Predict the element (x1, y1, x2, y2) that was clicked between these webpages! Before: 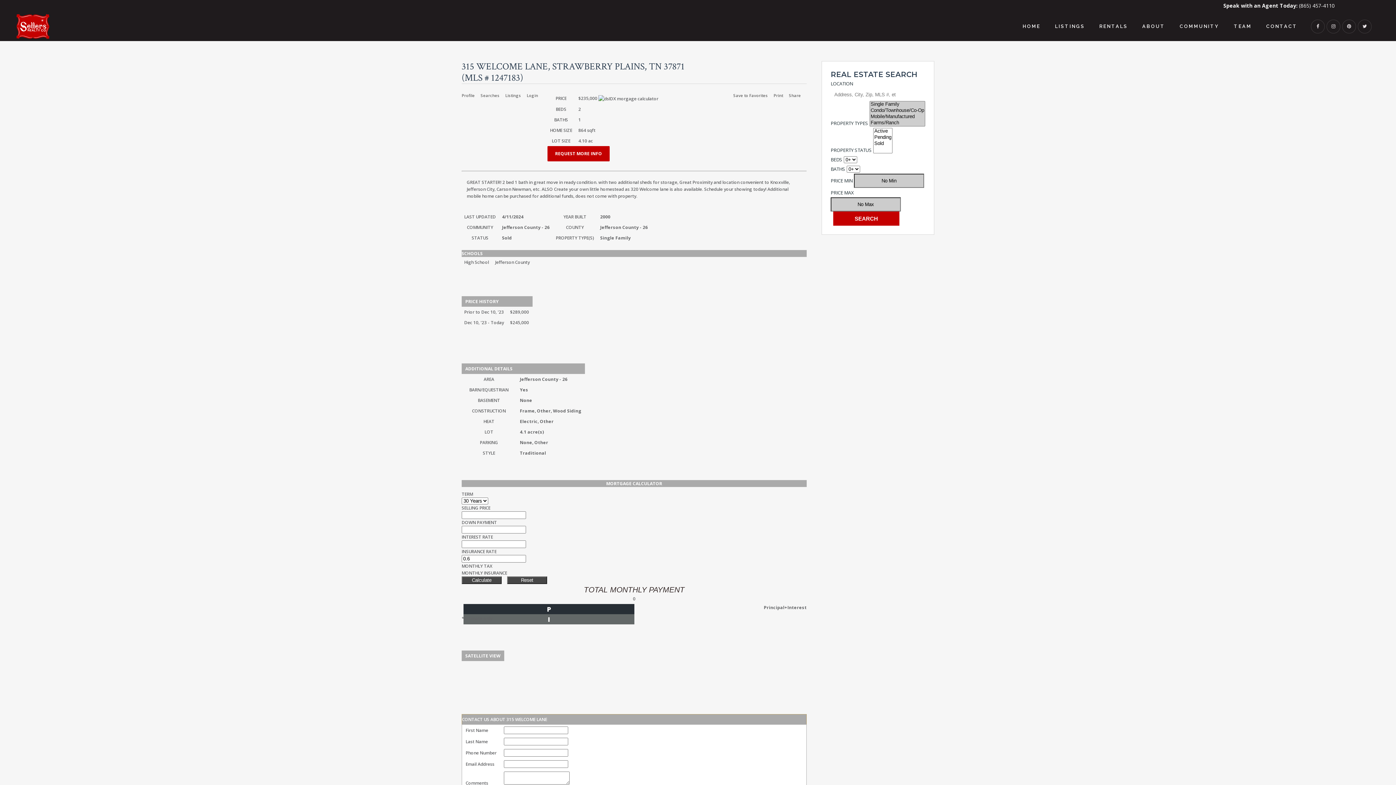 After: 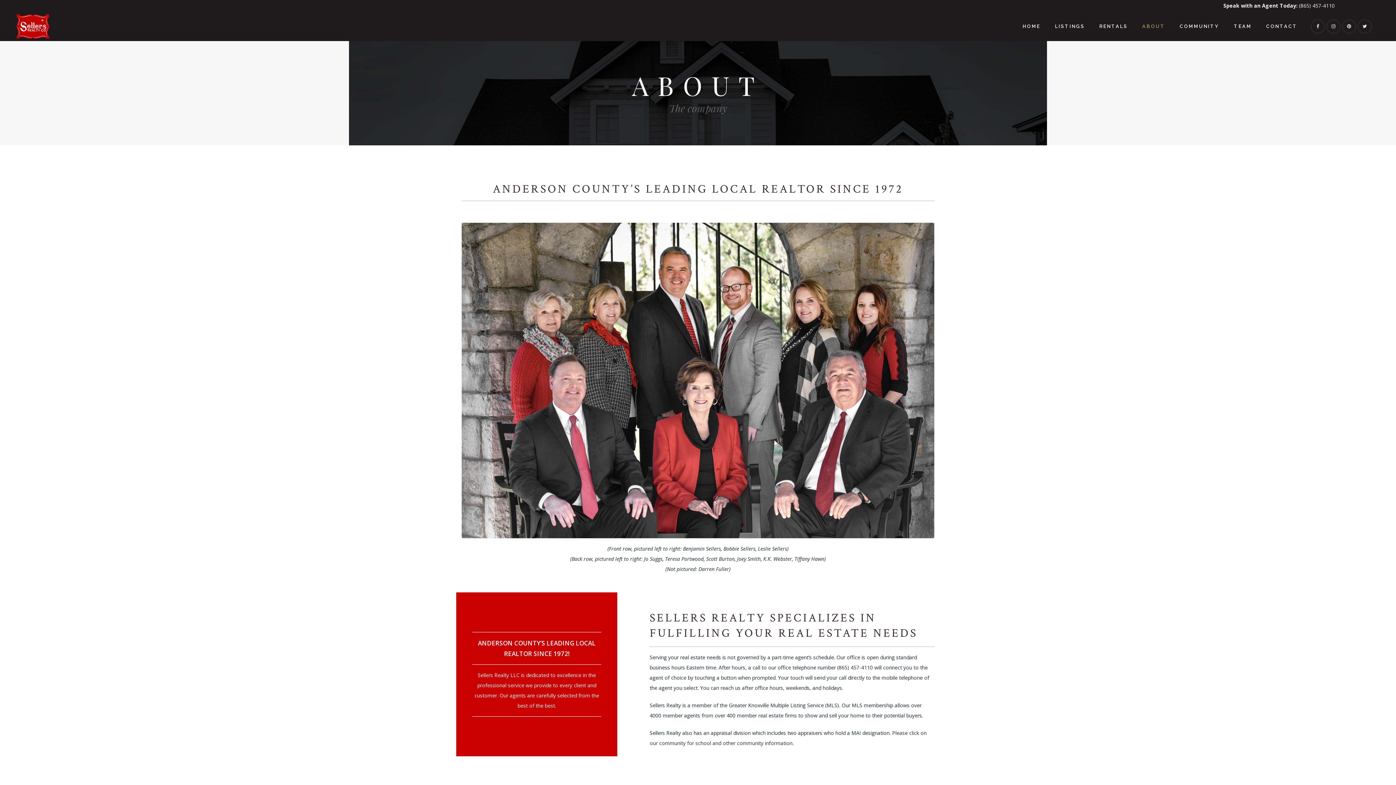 Action: label: ABOUT bbox: (1135, 12, 1172, 41)